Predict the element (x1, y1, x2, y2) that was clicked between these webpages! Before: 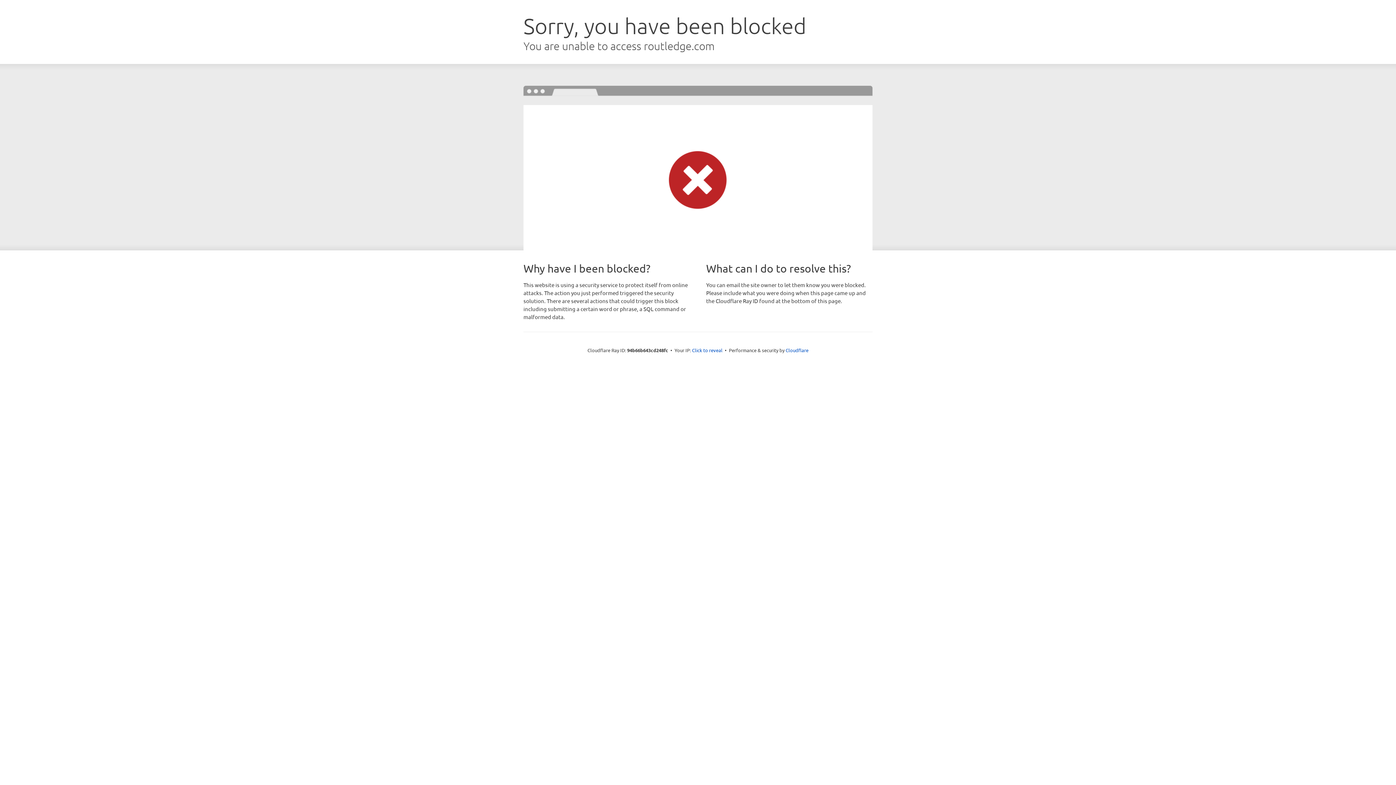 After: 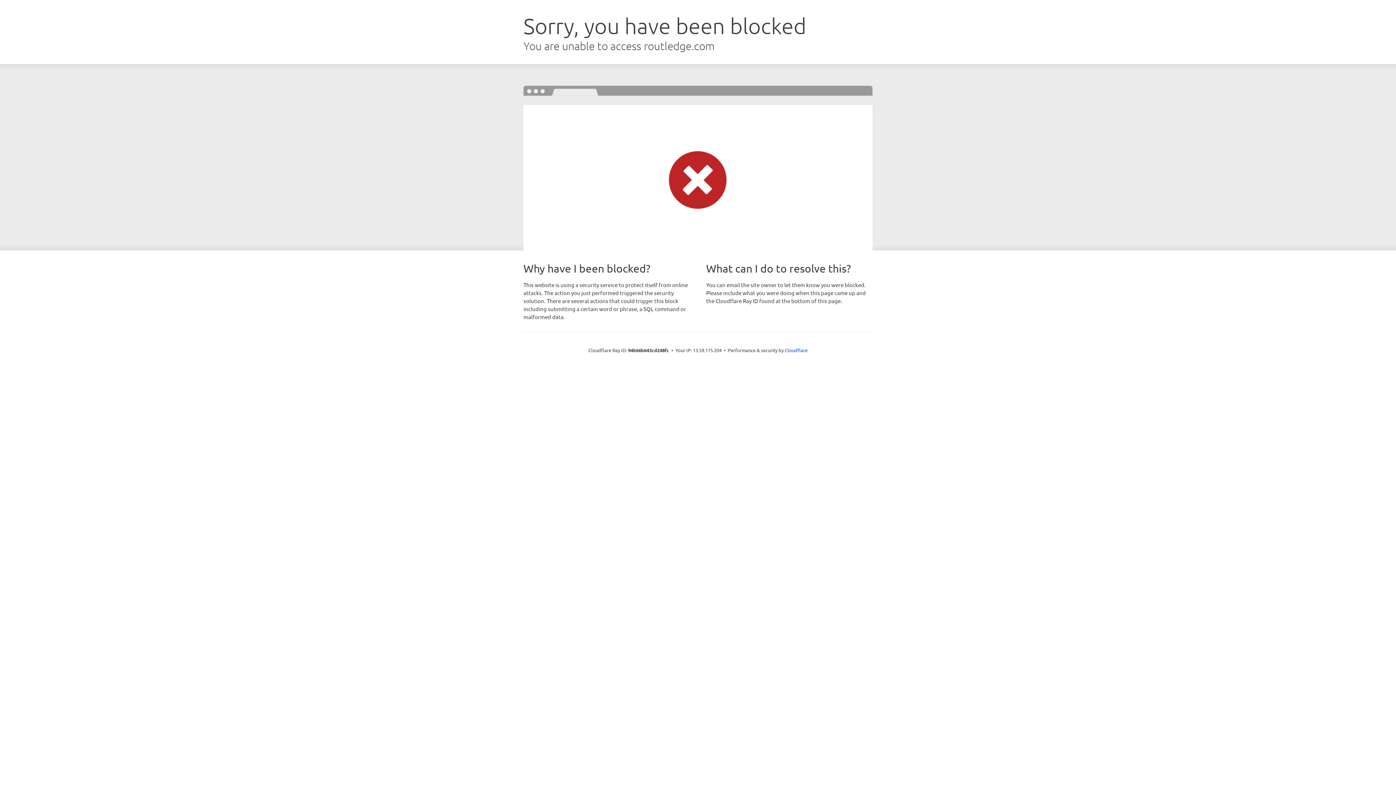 Action: bbox: (692, 346, 722, 353) label: Click to reveal